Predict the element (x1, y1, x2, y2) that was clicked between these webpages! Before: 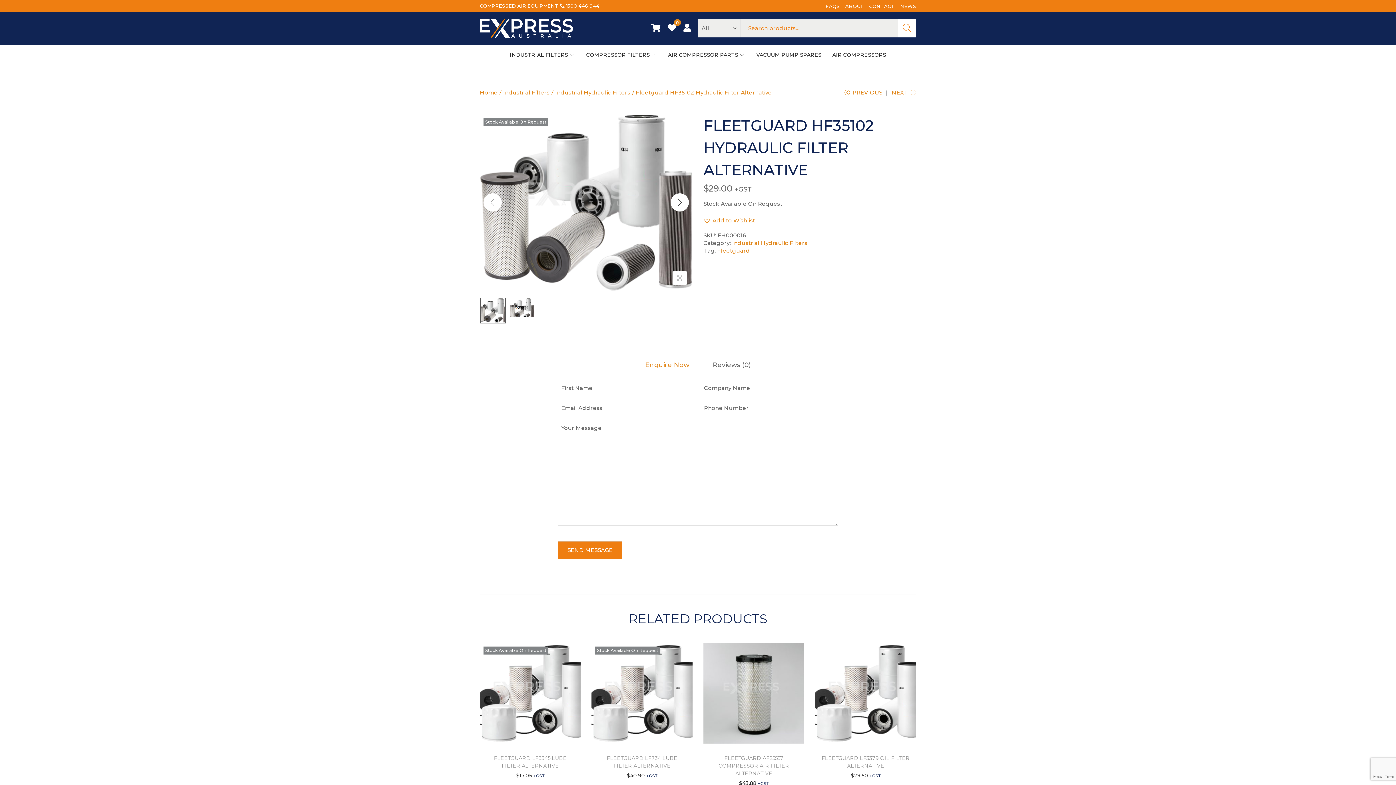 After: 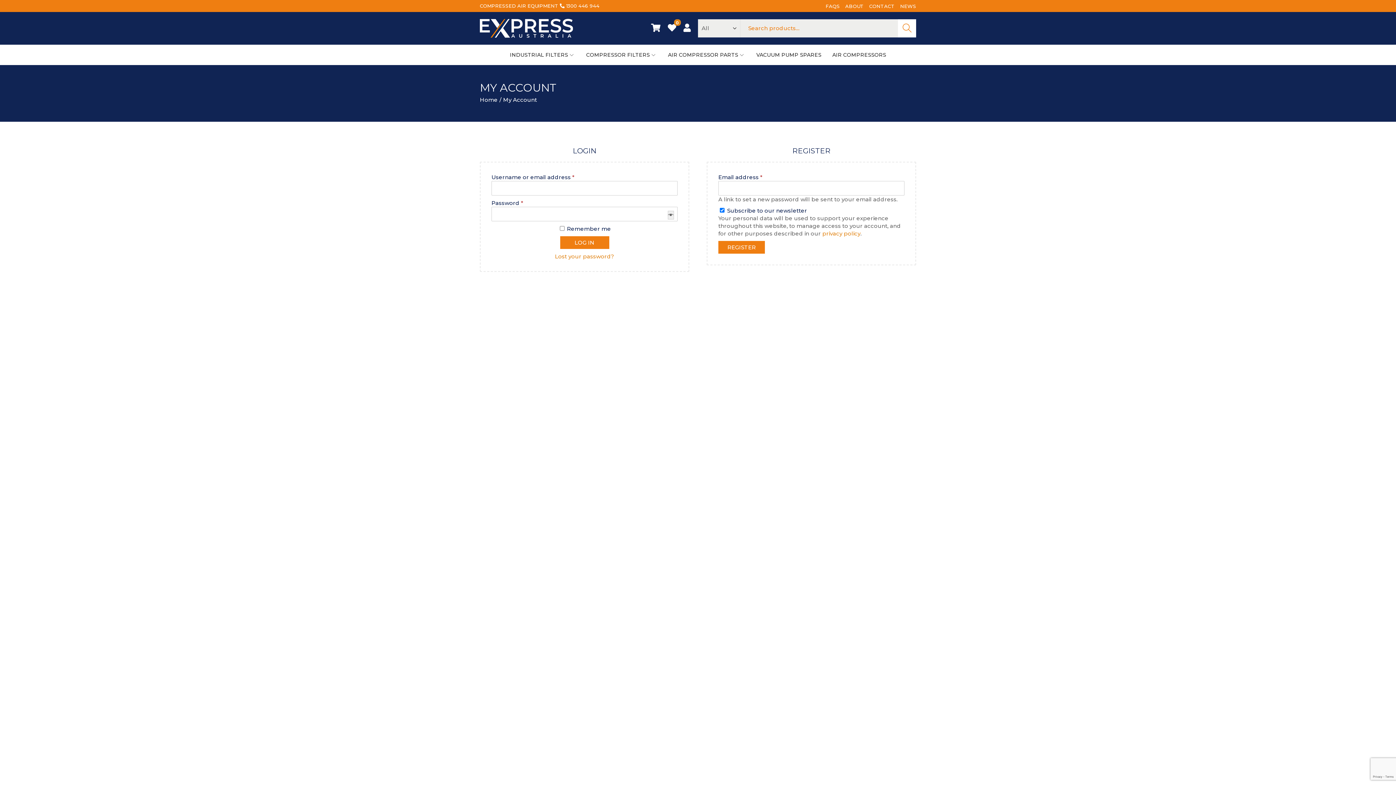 Action: bbox: (683, 20, 690, 35)